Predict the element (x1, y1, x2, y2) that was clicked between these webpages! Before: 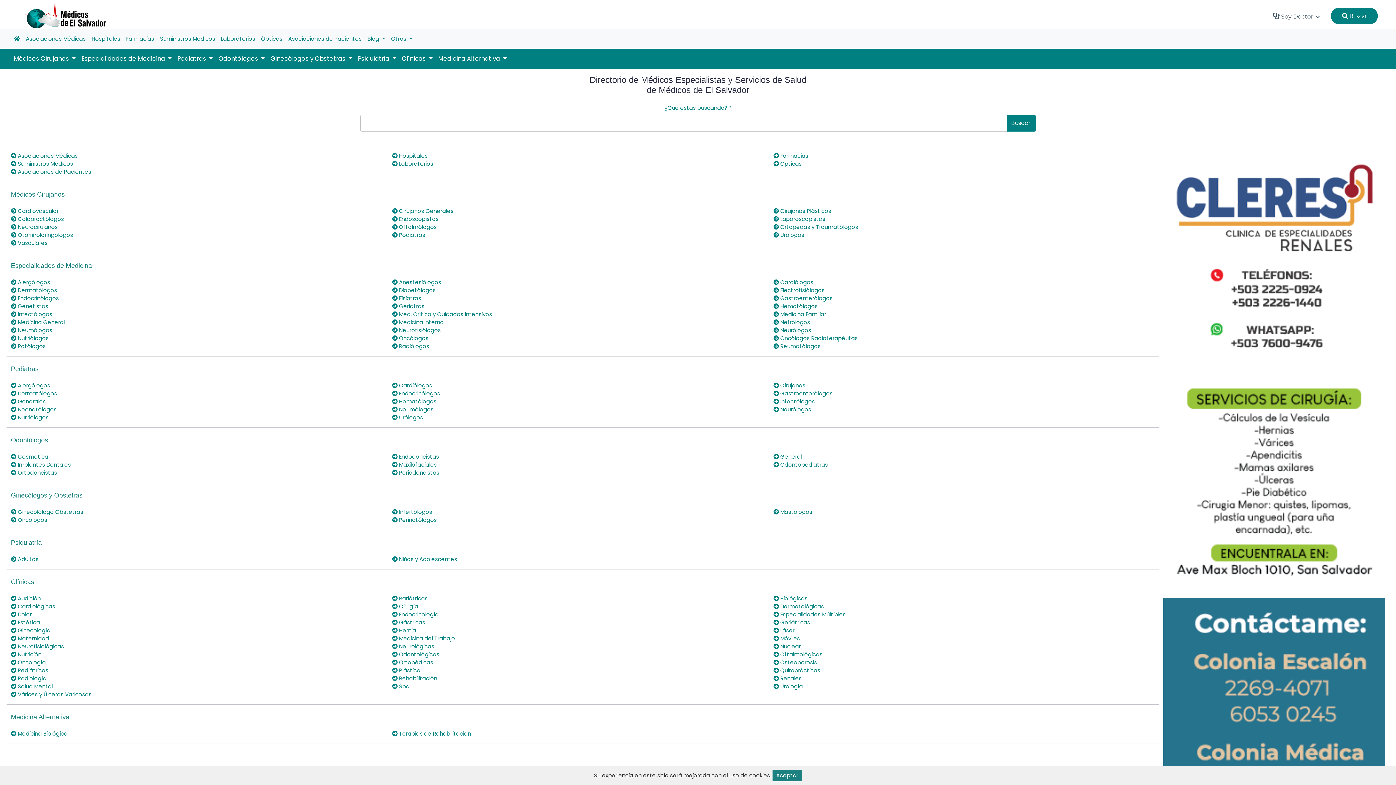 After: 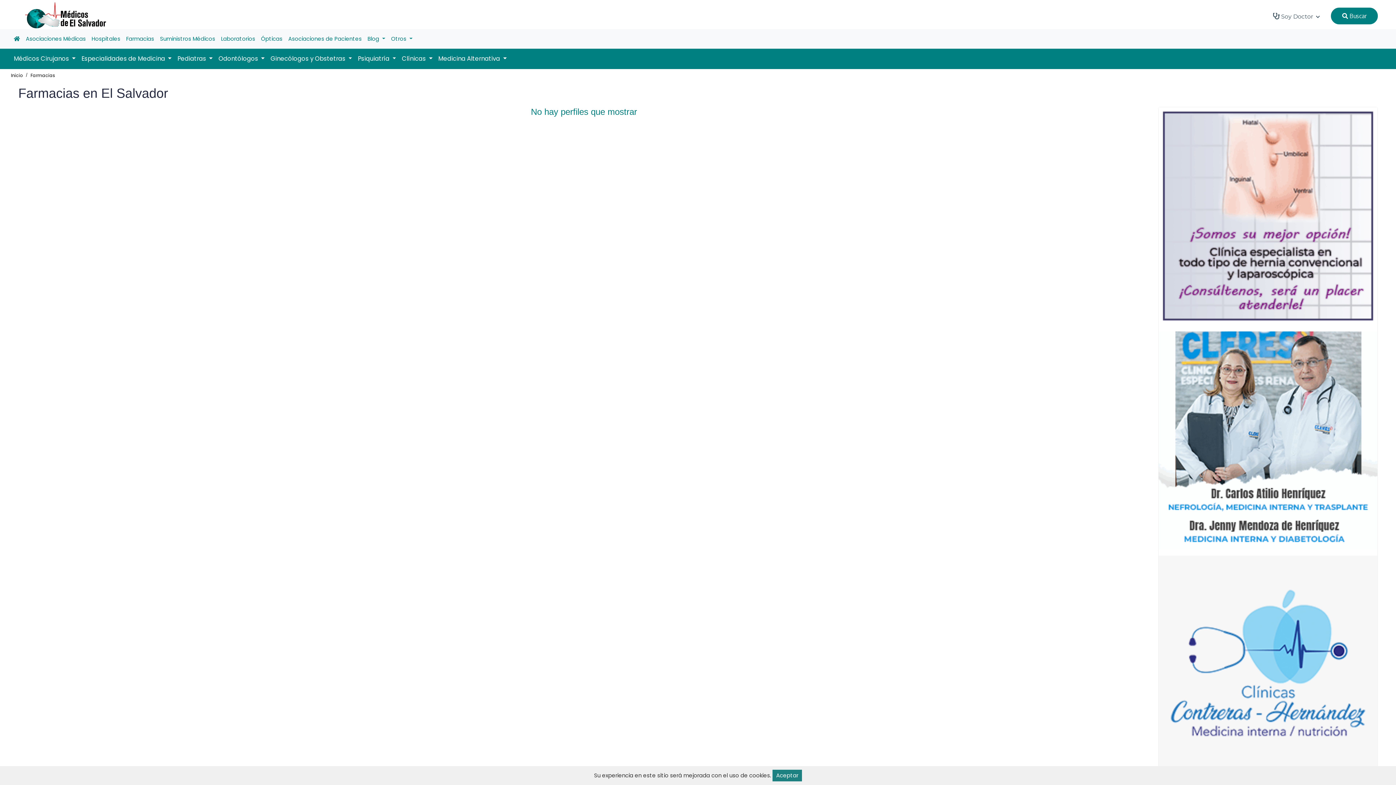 Action: bbox: (123, 32, 157, 45) label: Farmacias